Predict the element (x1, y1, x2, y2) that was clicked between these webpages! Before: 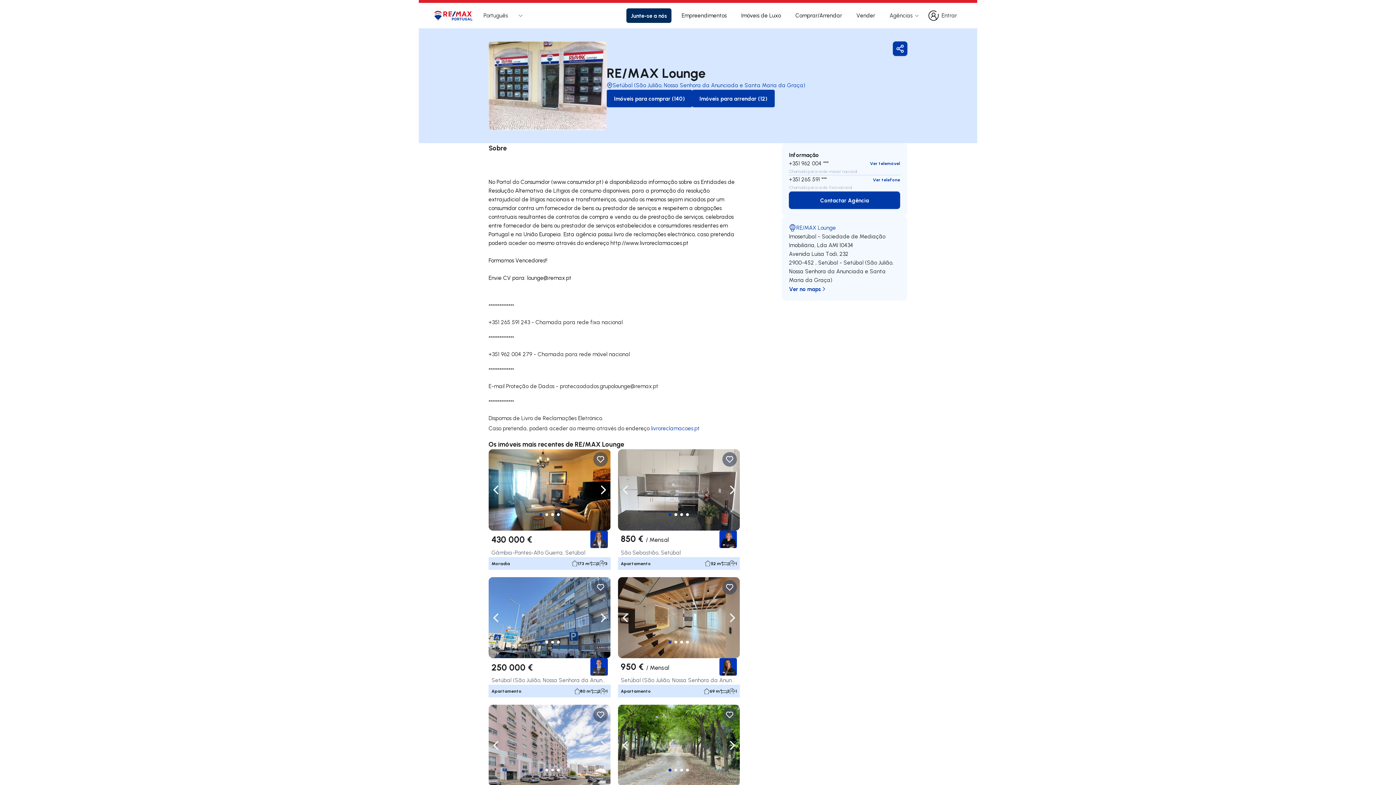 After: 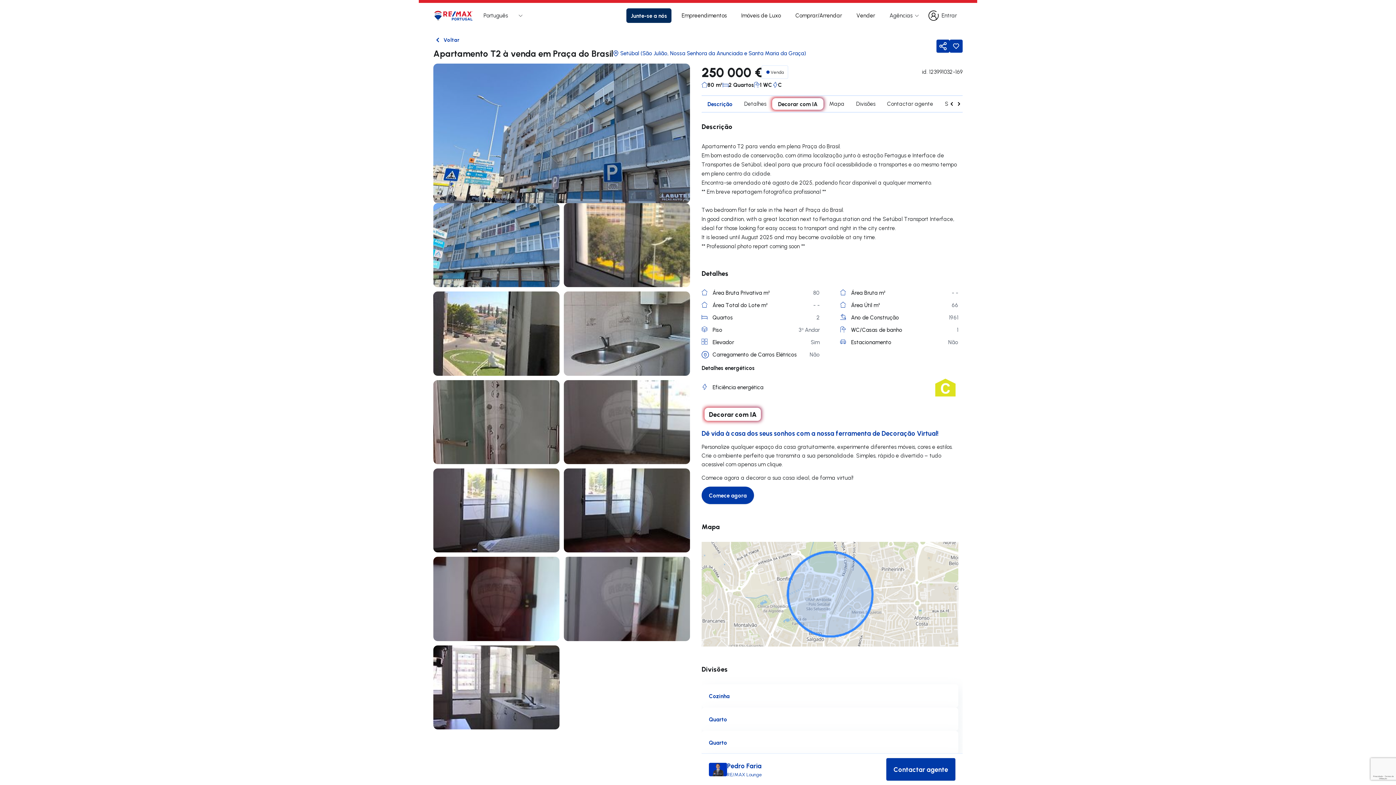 Action: label: Navegação para a esquerda
Navegação para a direita
250 000 €

Setúbal (São Julião, Nossa Senhora da Anunciada e Santa Maria da Graça), Setúbal

Apartamento
80 m²
2
1 bbox: (488, 498, 610, 615)